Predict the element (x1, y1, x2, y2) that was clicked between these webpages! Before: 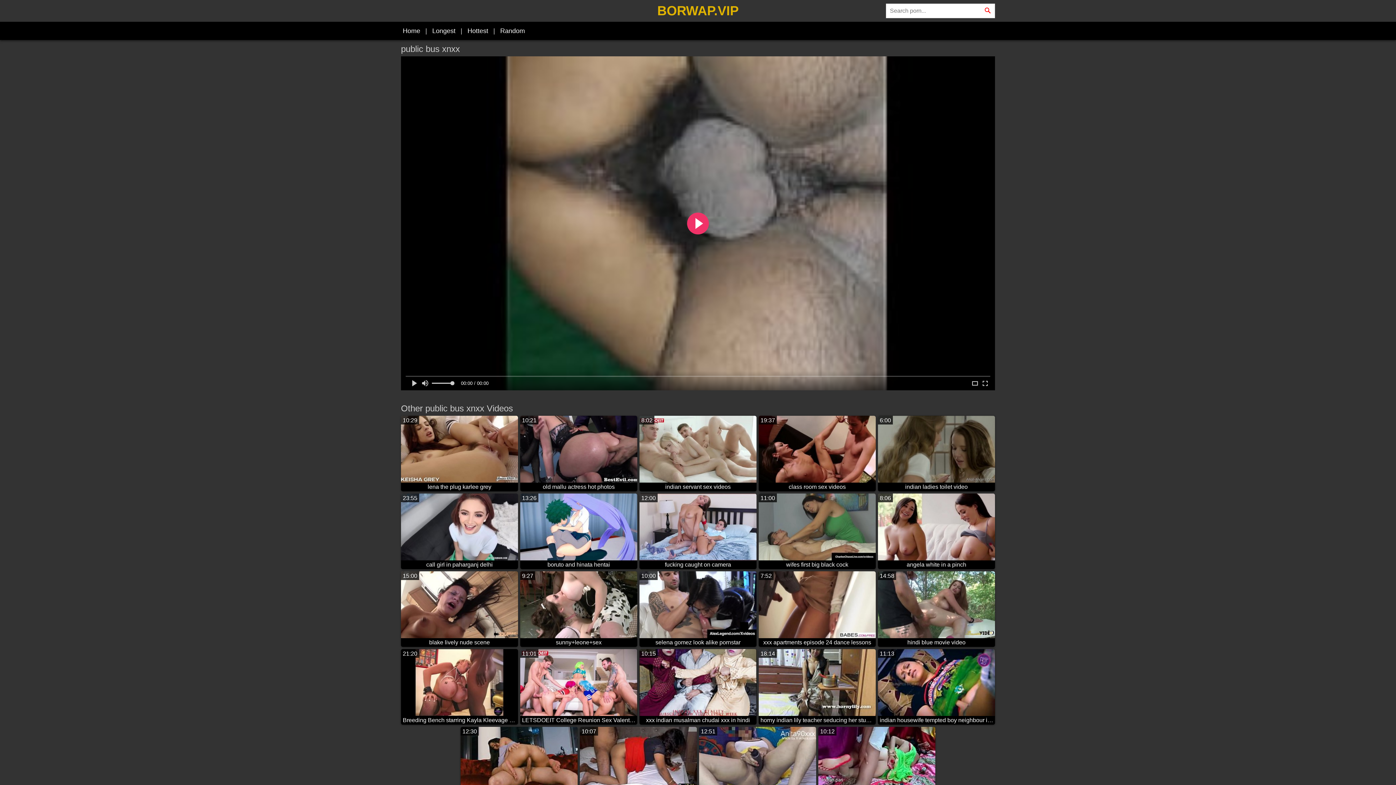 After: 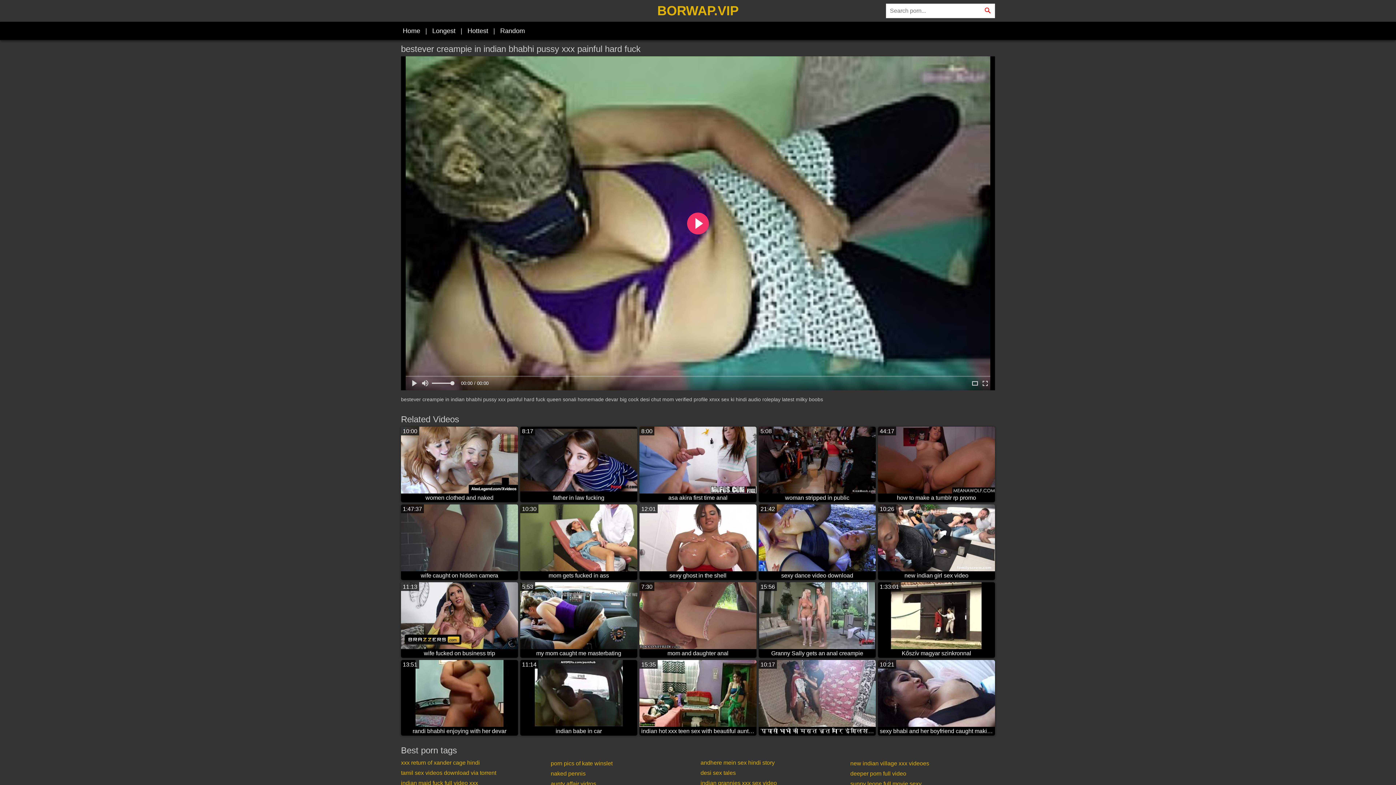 Action: bbox: (498, 23, 526, 38) label: Random